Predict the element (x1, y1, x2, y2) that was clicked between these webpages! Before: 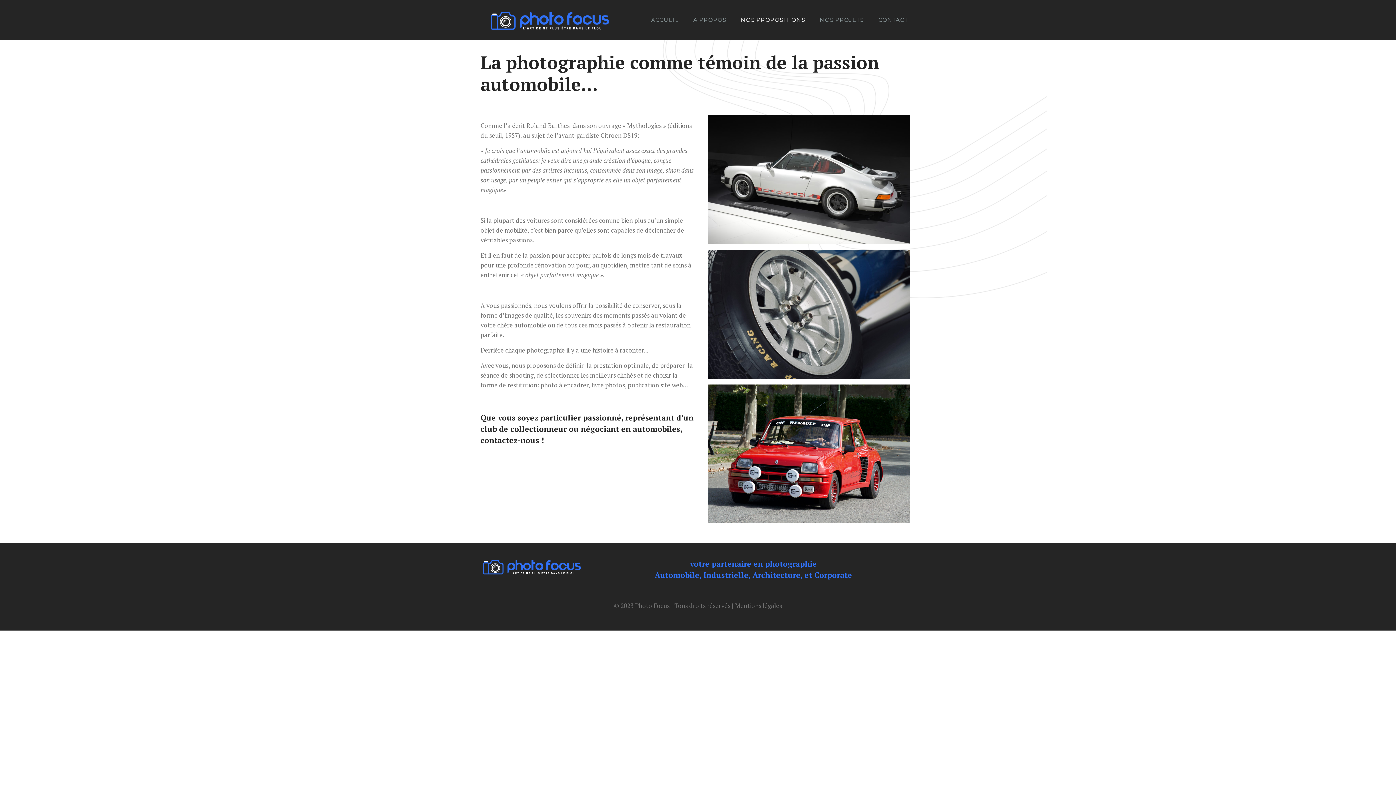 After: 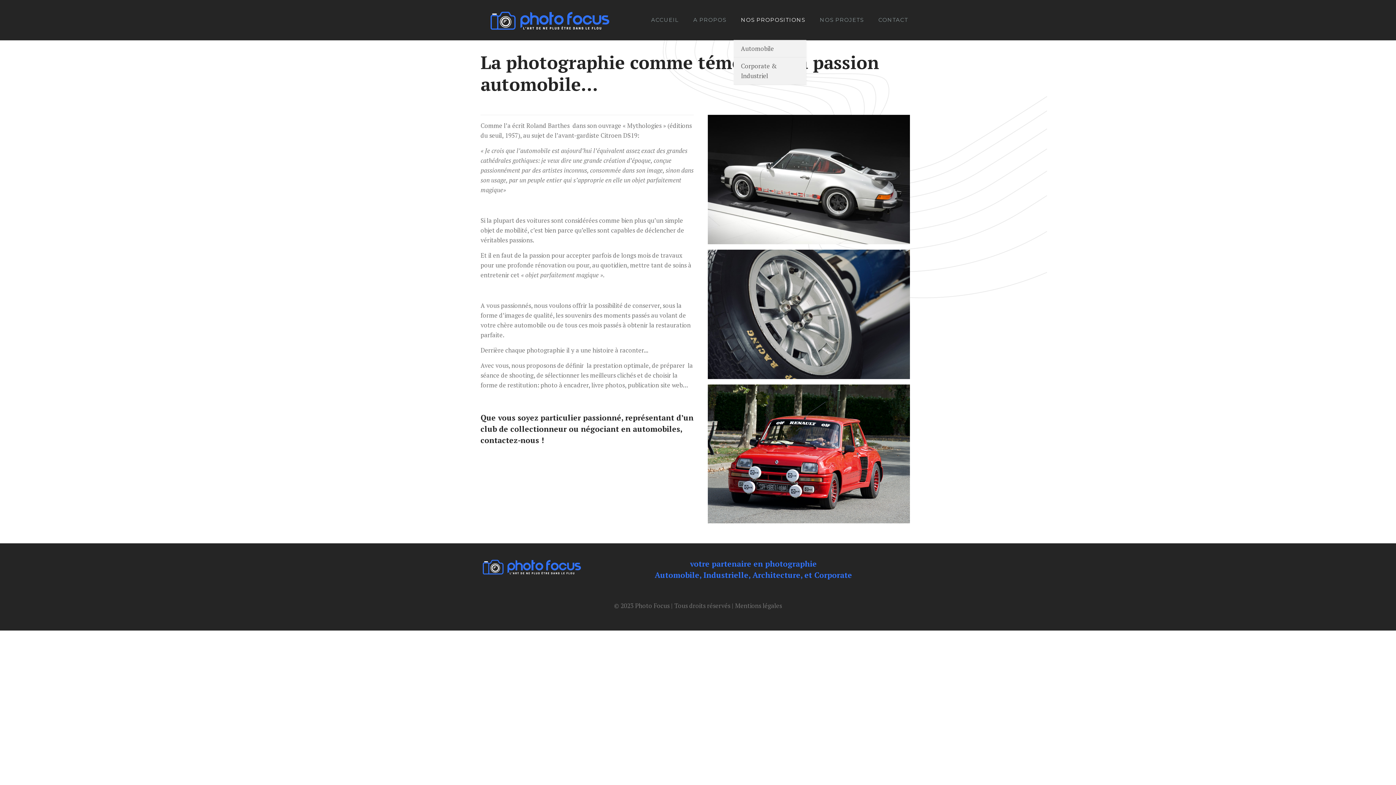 Action: label: NOS PROPOSITIONS bbox: (733, 0, 812, 40)